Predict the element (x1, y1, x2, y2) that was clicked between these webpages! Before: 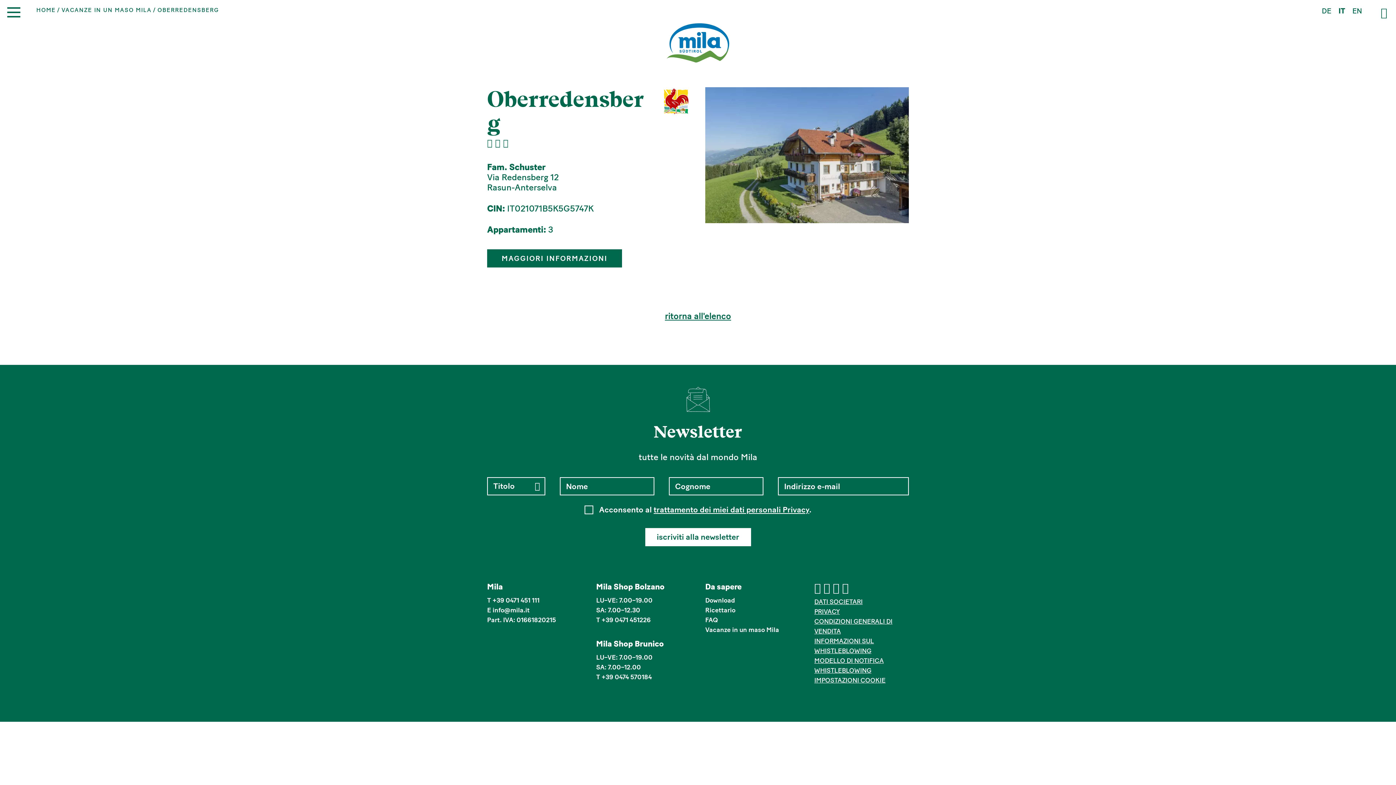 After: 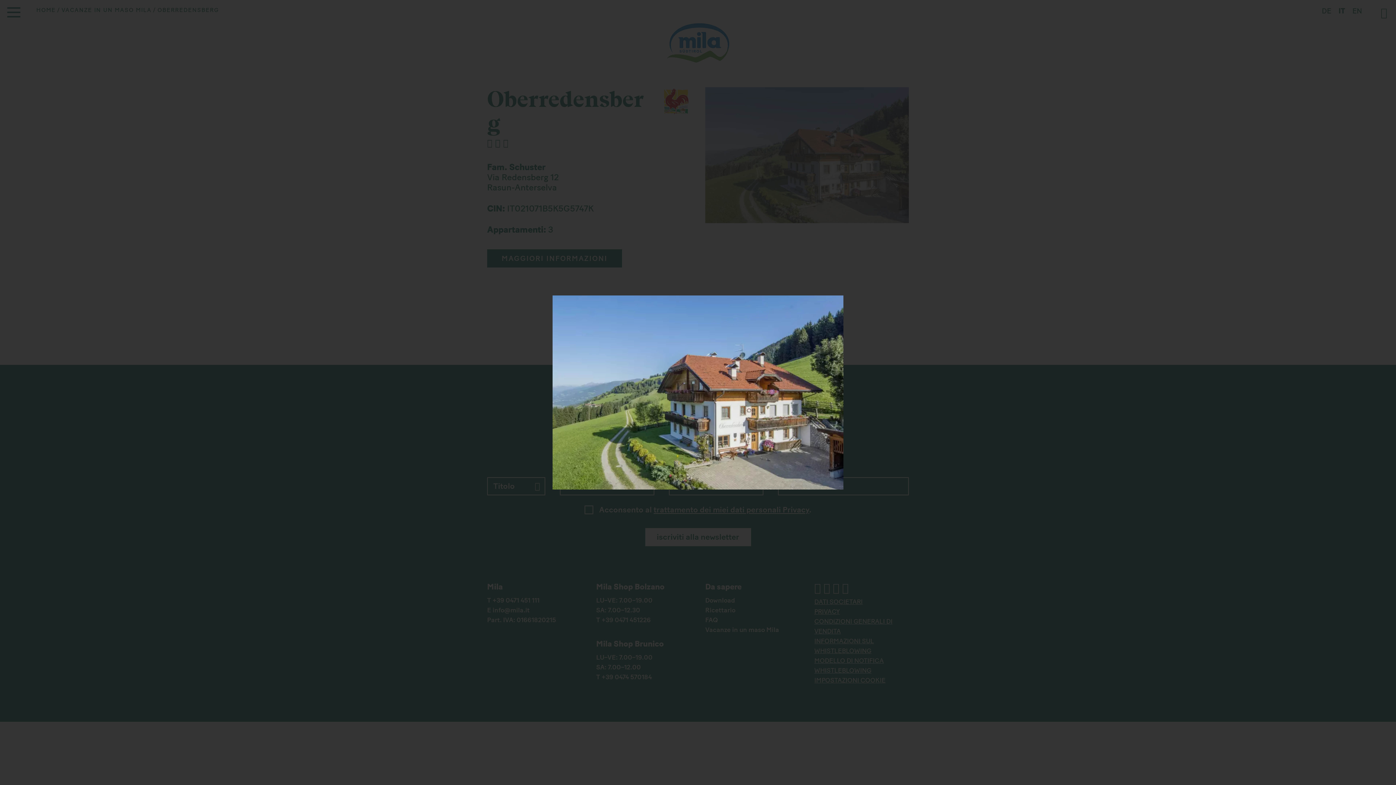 Action: bbox: (705, 87, 909, 223)